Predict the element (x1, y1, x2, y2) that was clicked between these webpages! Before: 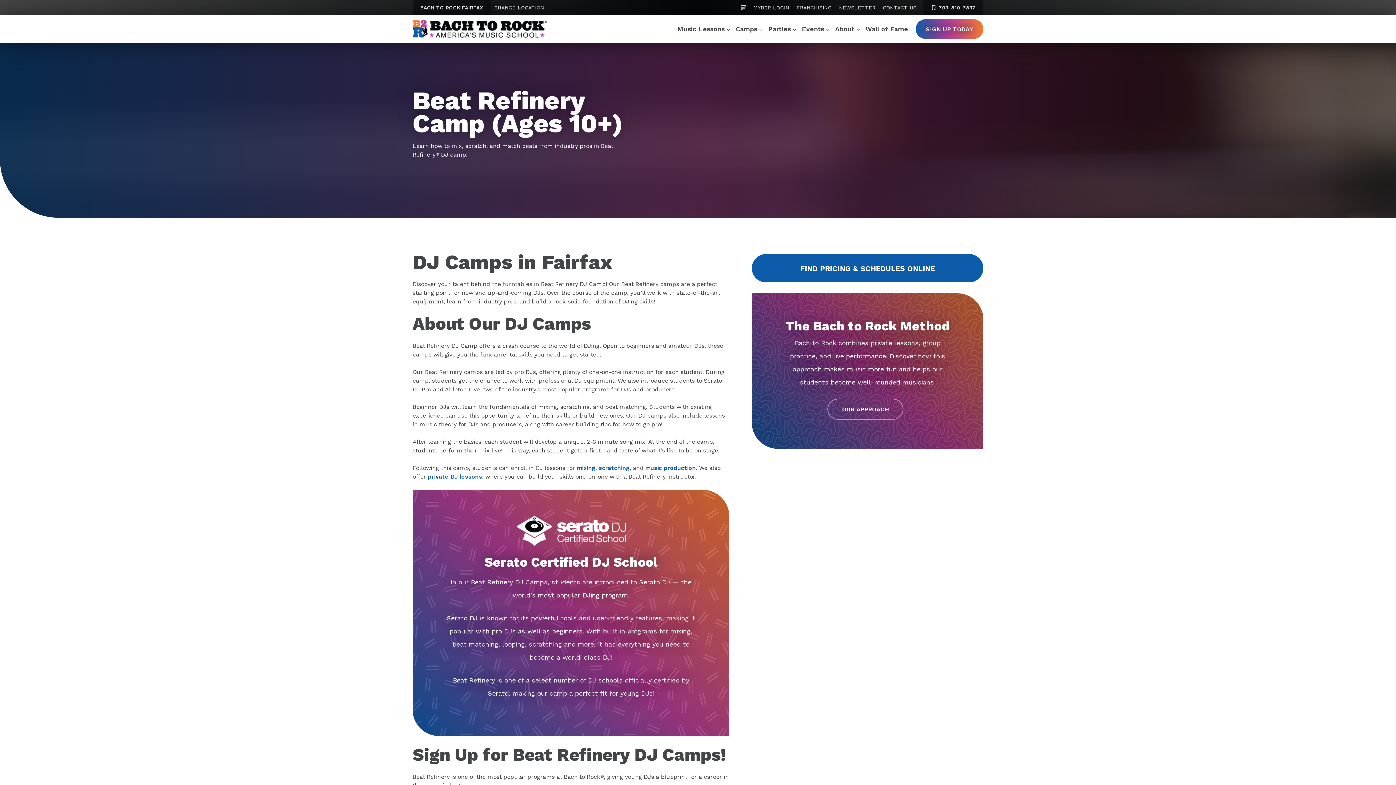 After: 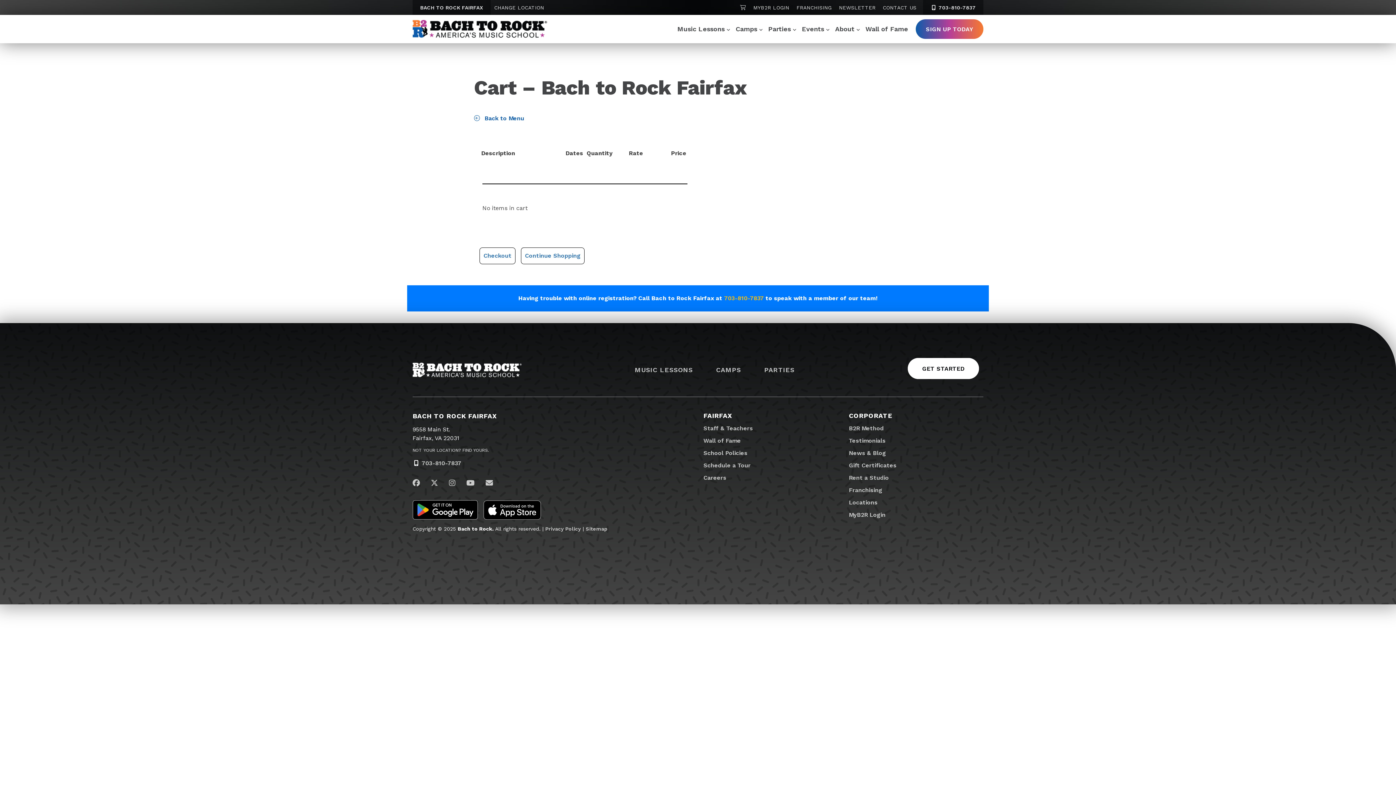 Action: bbox: (736, 0, 750, 14) label: SHOPPING CART